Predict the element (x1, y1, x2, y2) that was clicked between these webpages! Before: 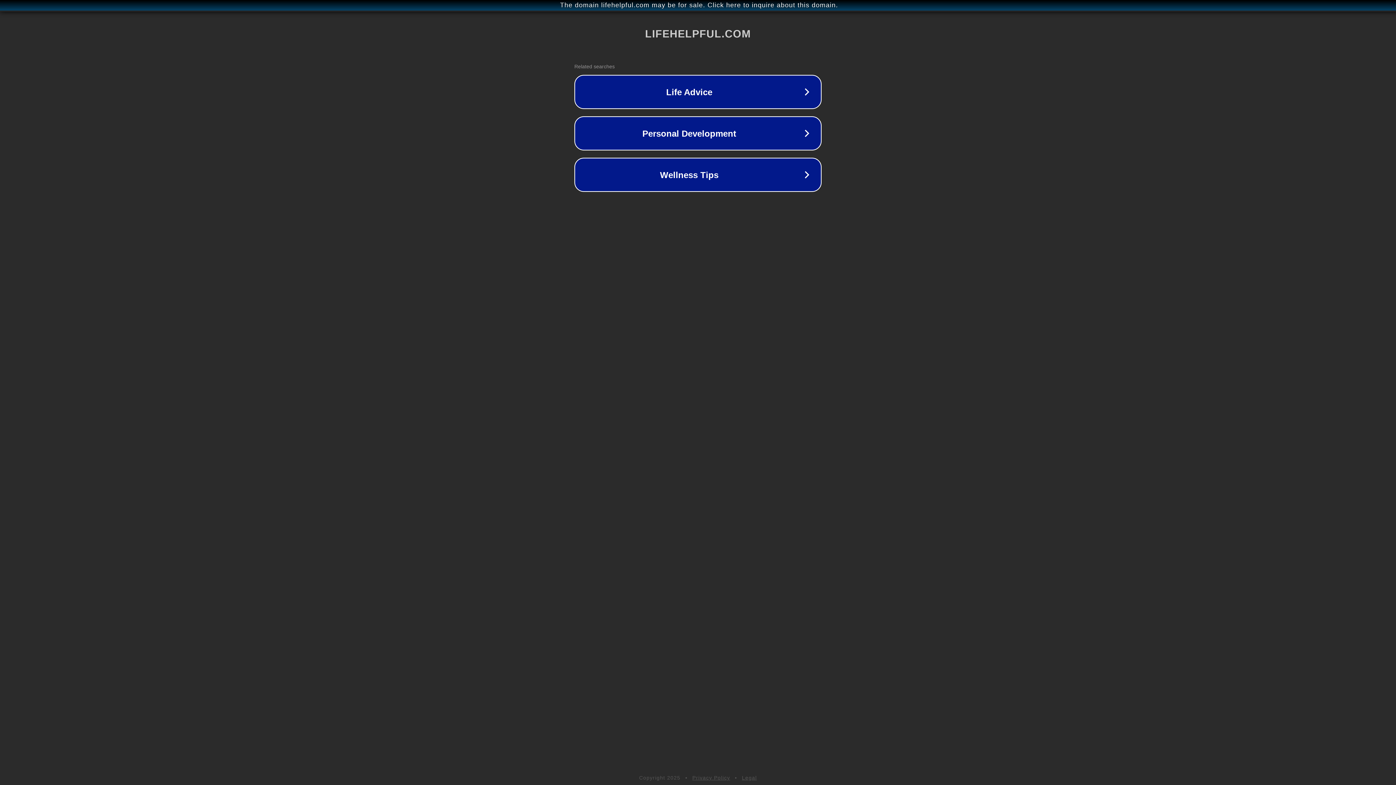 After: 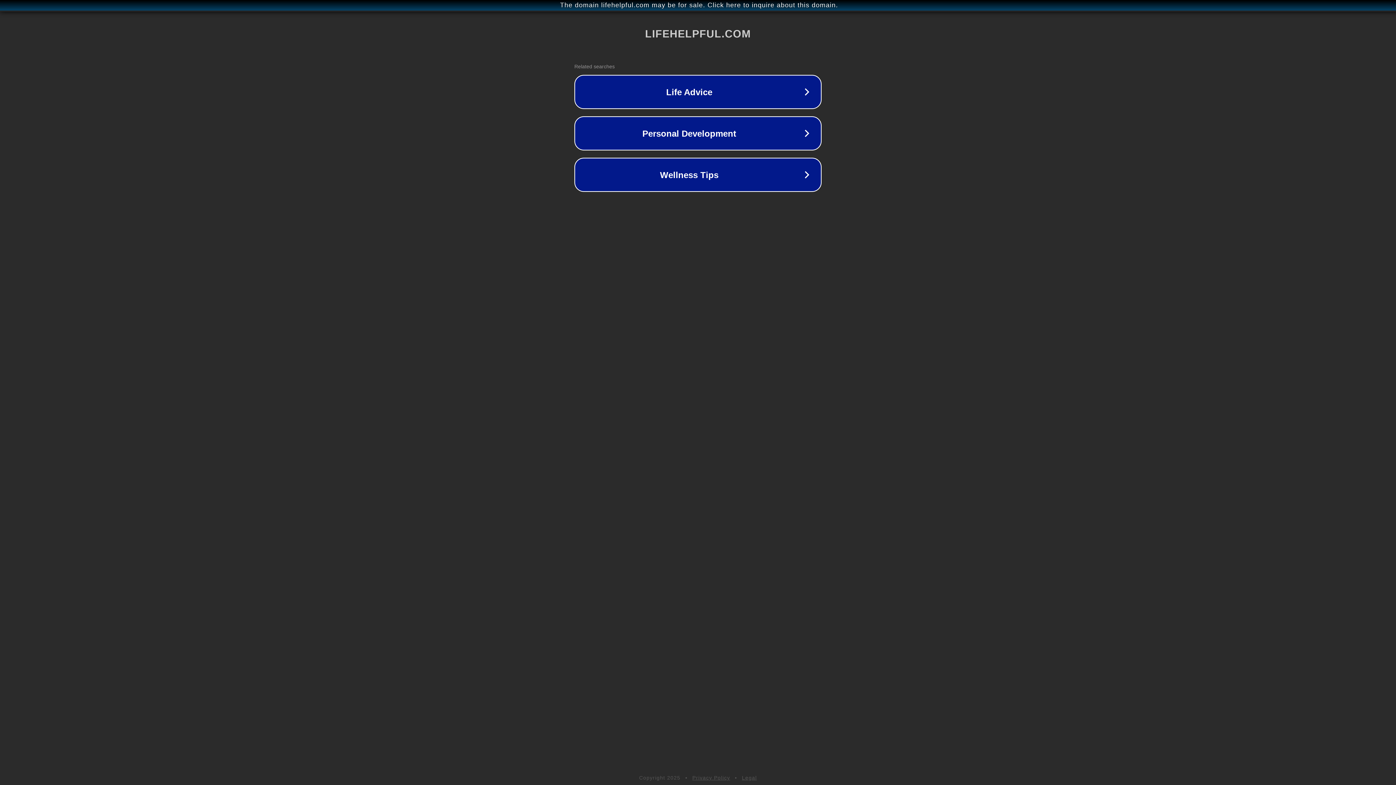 Action: bbox: (692, 775, 730, 781) label: Privacy Policy